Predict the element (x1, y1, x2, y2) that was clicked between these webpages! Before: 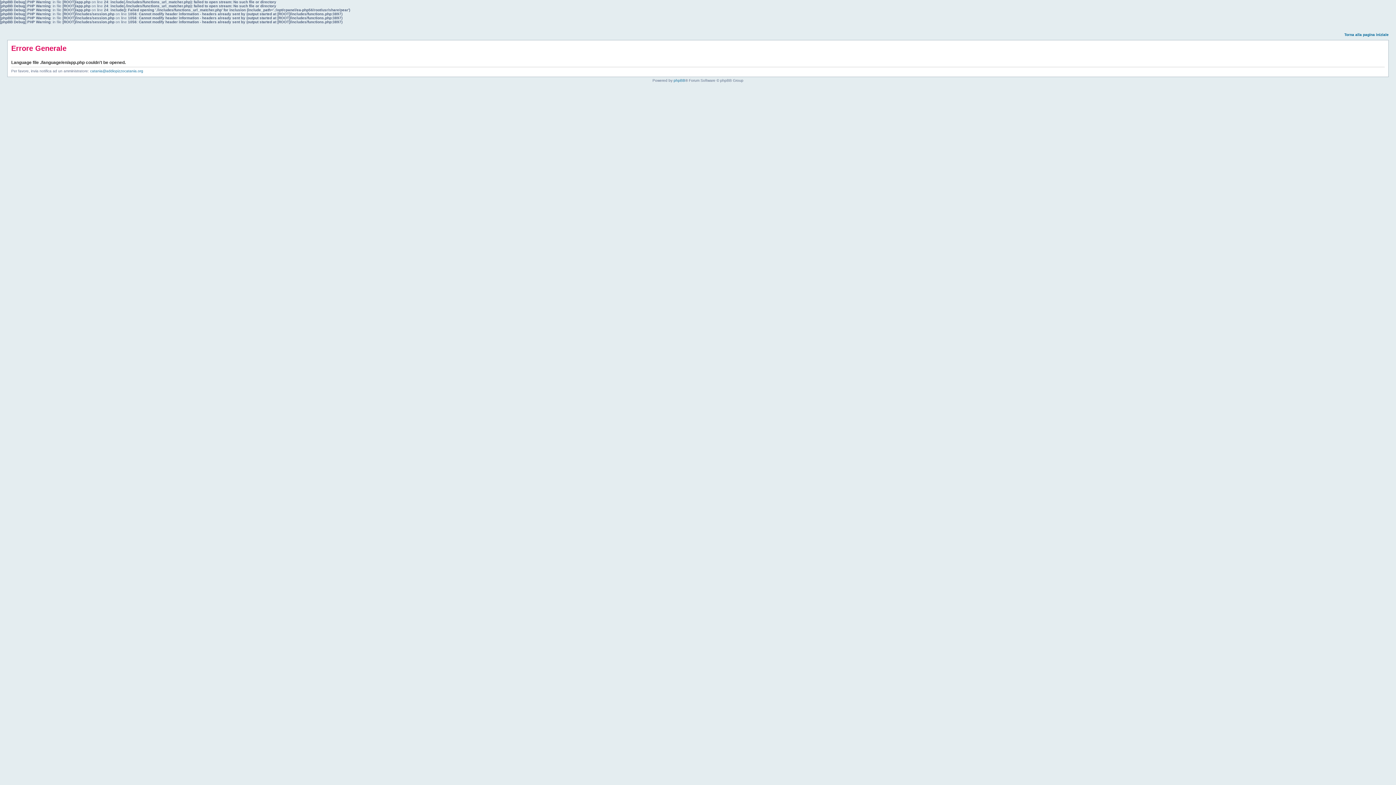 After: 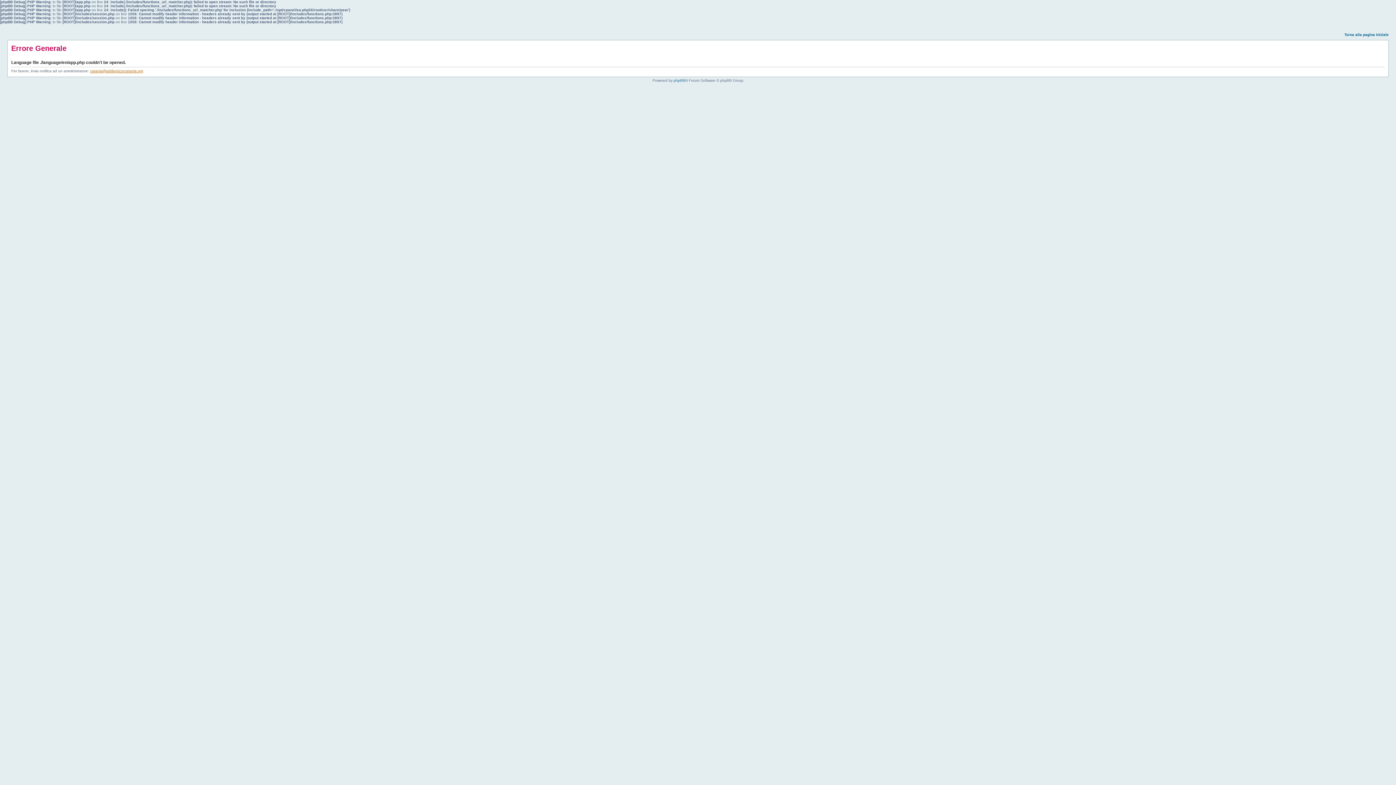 Action: label: catania@addiopizzocatania.org bbox: (90, 69, 143, 73)